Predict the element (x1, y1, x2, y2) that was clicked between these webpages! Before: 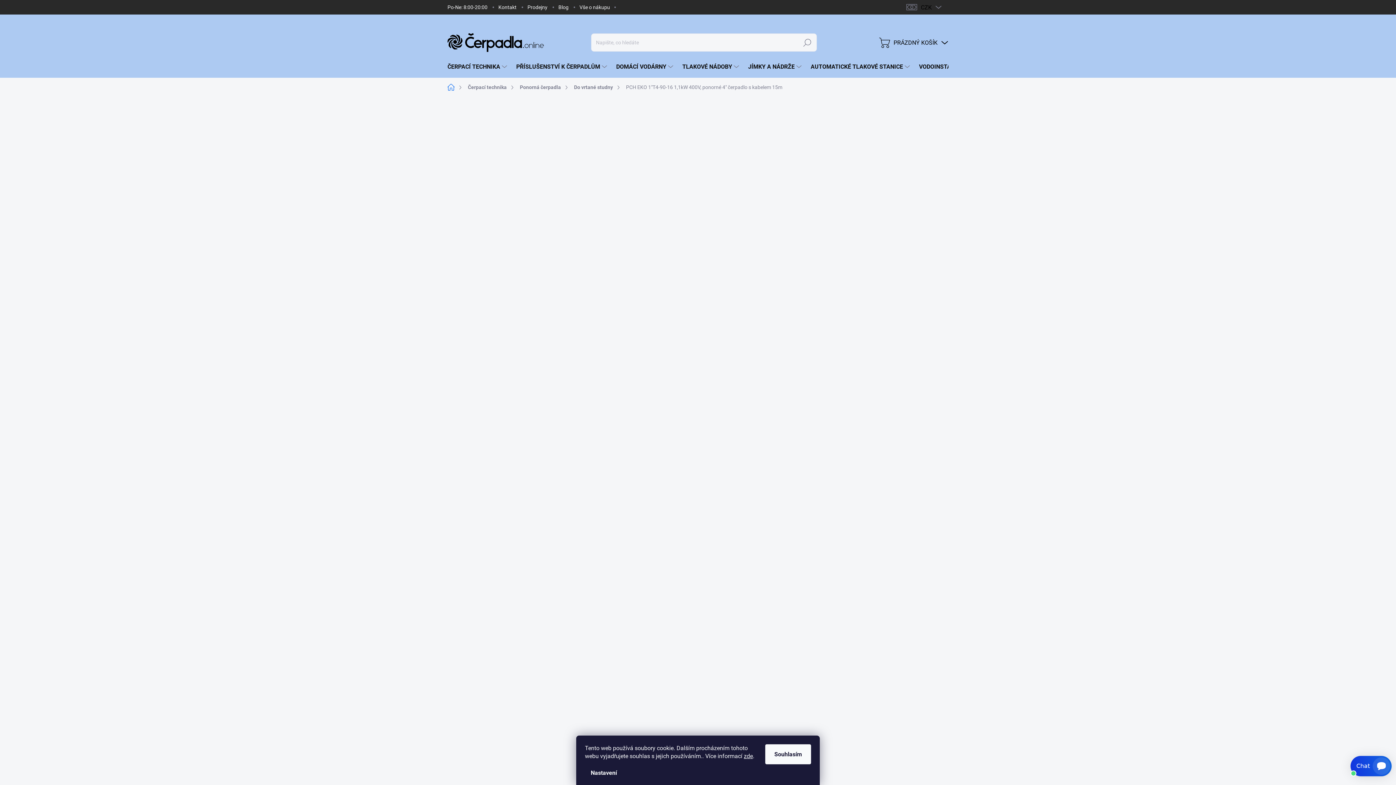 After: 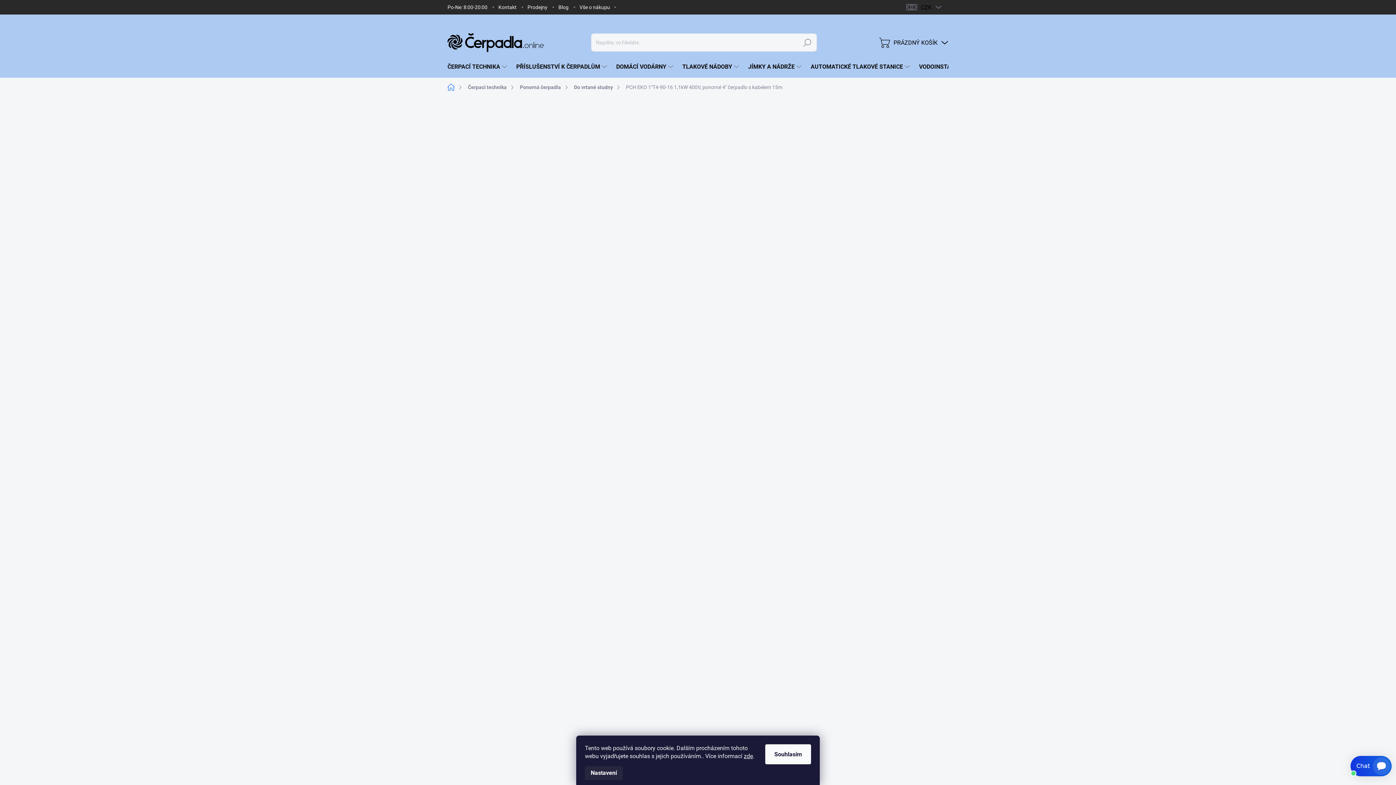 Action: bbox: (585, 766, 622, 780) label: Nastavení